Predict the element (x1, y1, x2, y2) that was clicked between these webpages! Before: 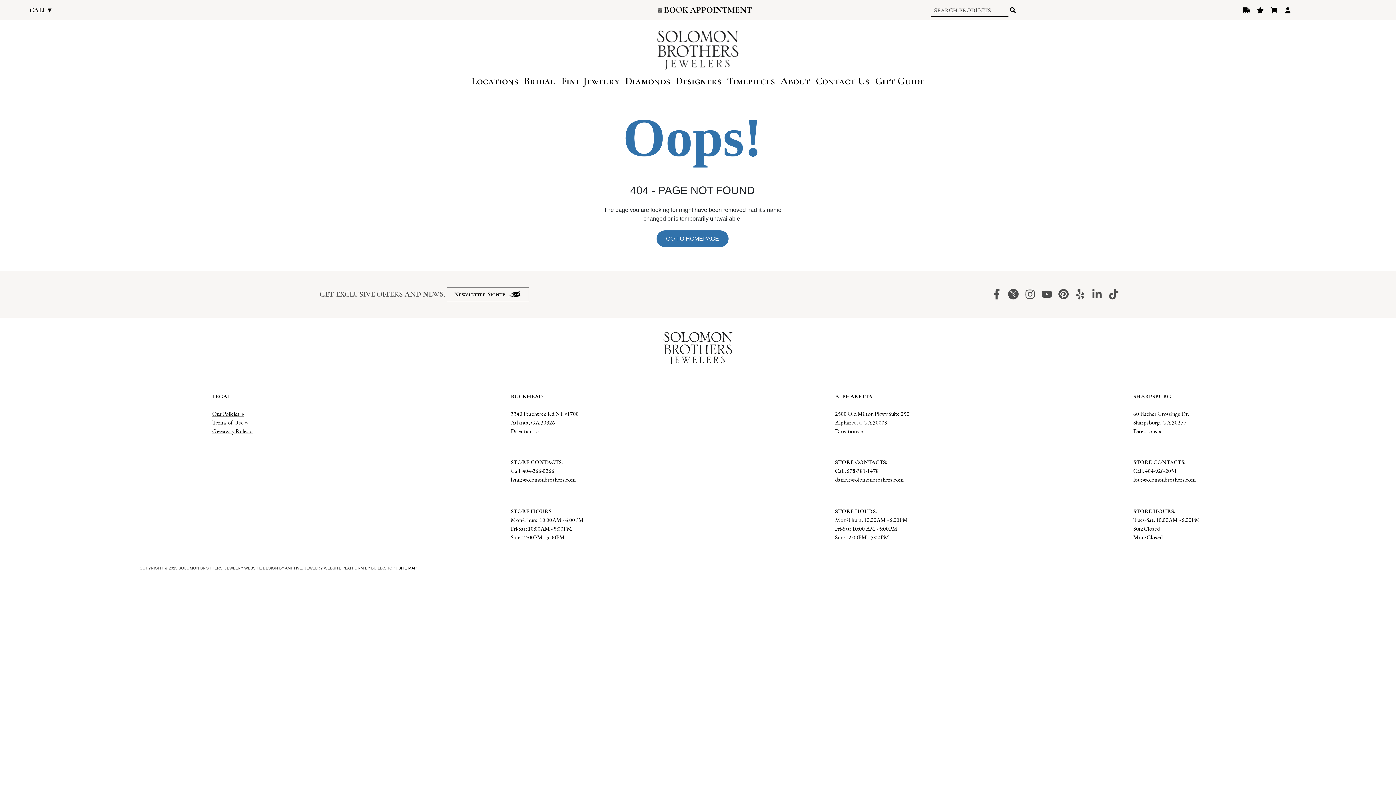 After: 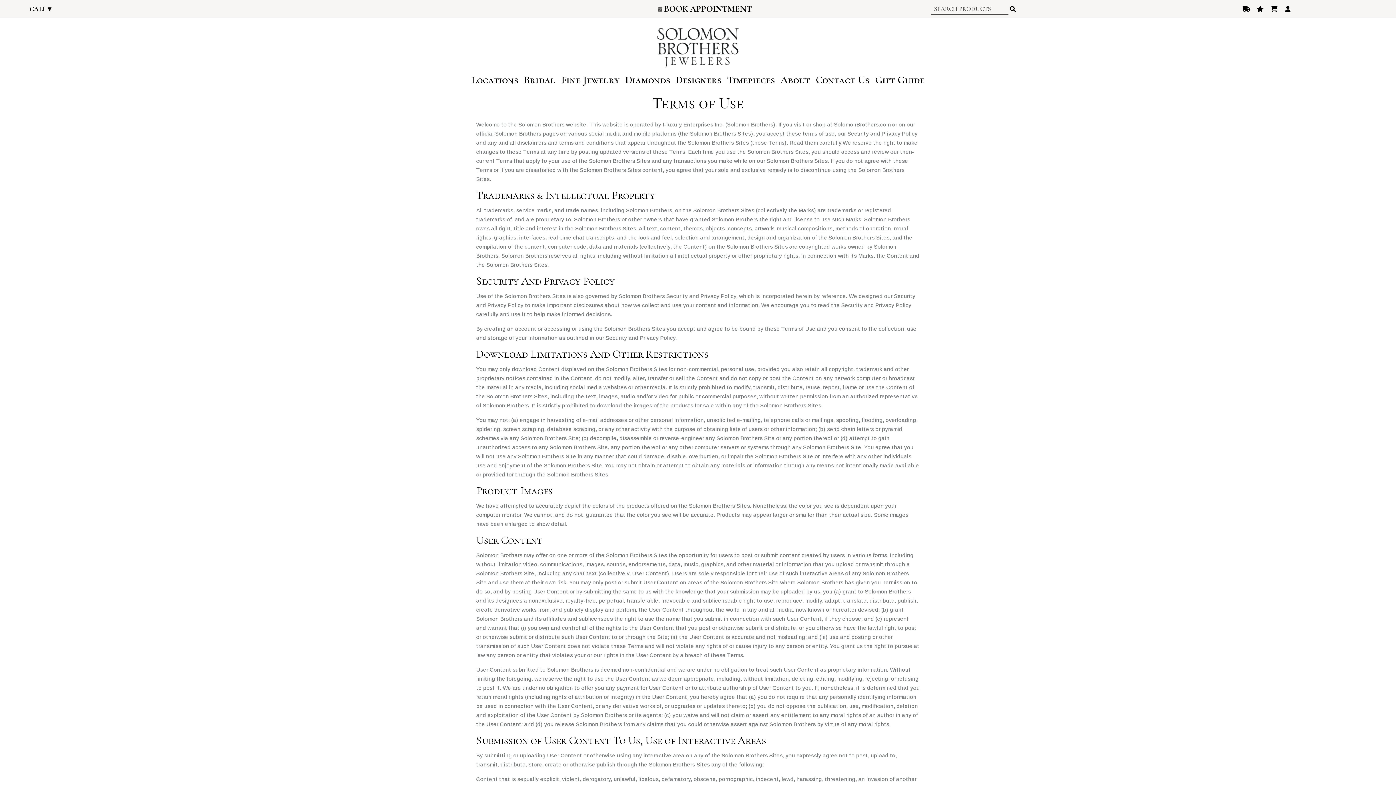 Action: bbox: (212, 418, 248, 426) label: Terms of Use »